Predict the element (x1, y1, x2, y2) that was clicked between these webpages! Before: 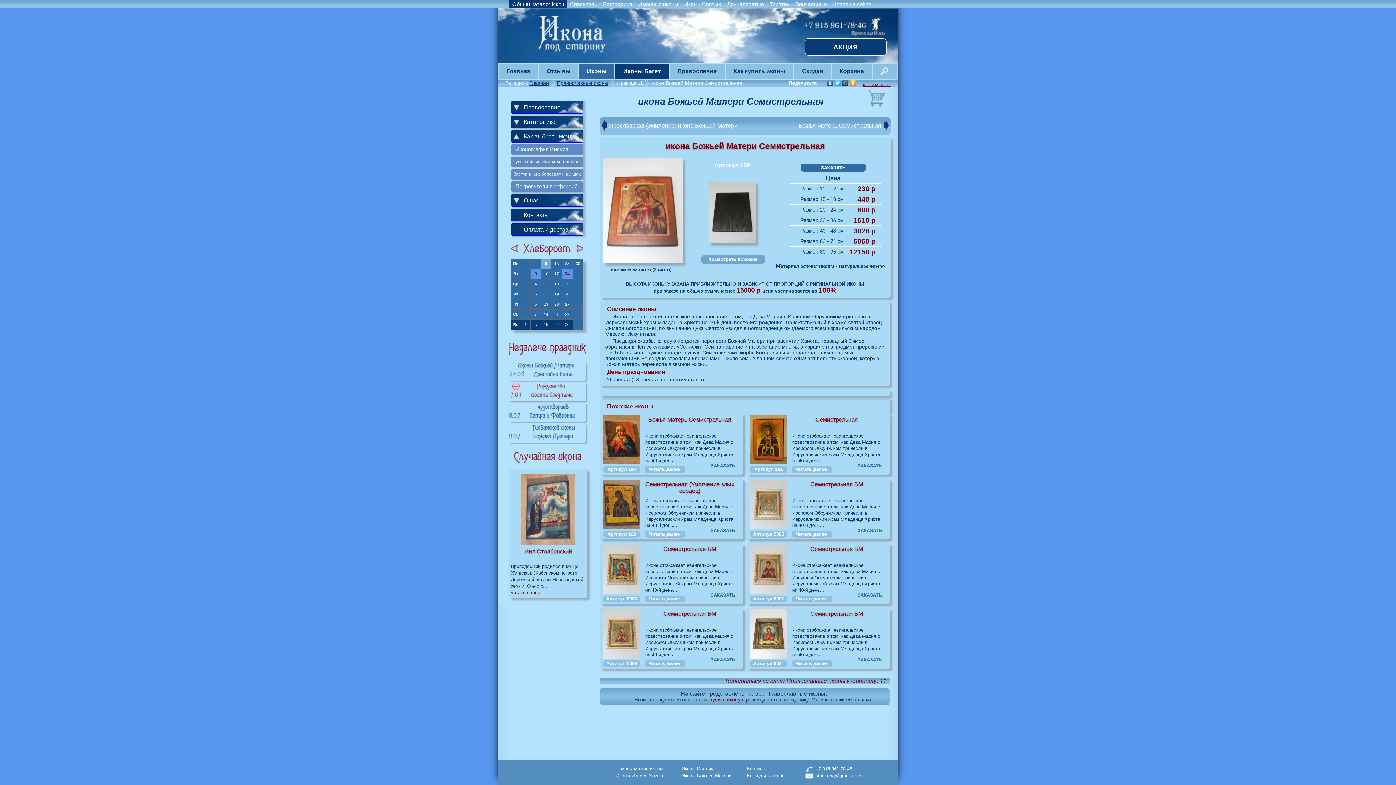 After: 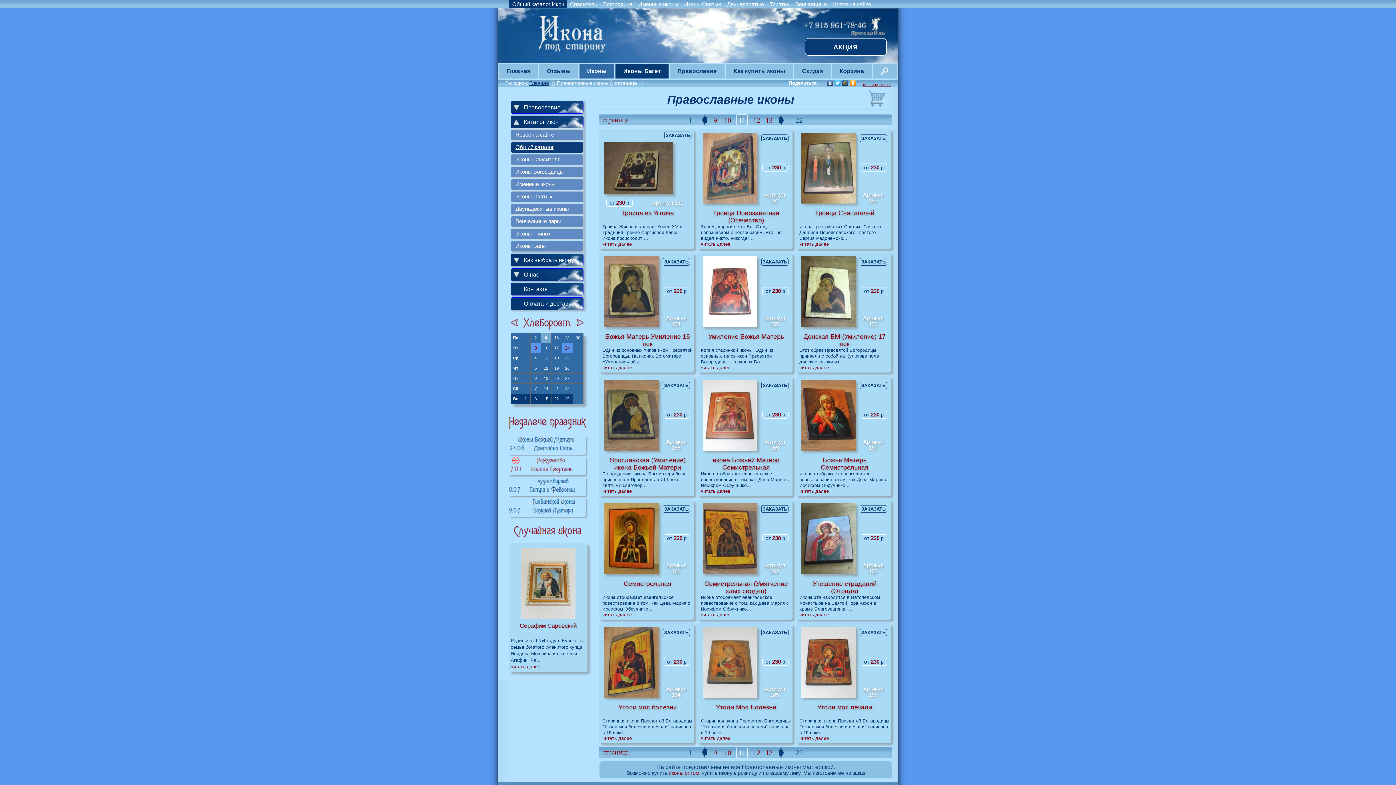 Action: label: Воротиться во главу Православные иконы к странице 11 bbox: (600, 678, 886, 684)